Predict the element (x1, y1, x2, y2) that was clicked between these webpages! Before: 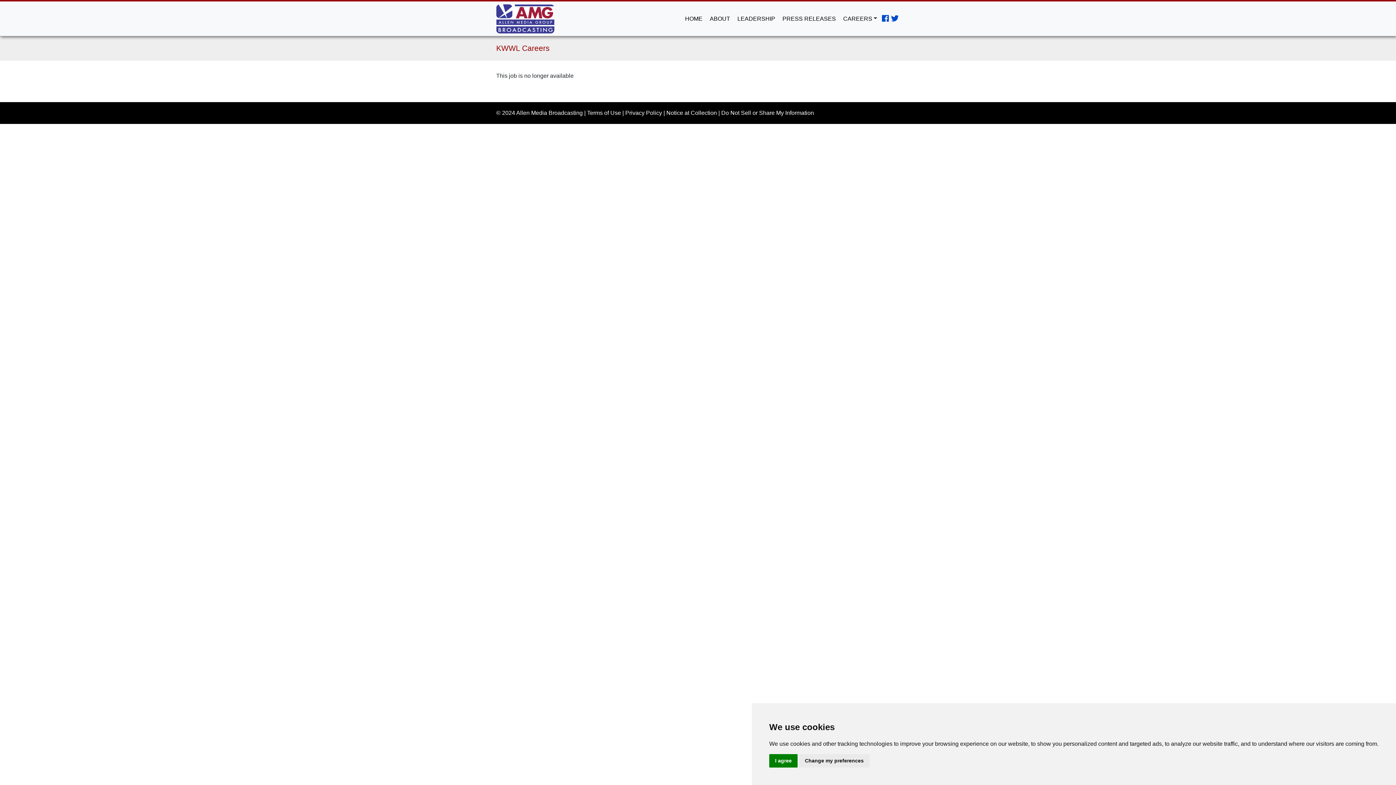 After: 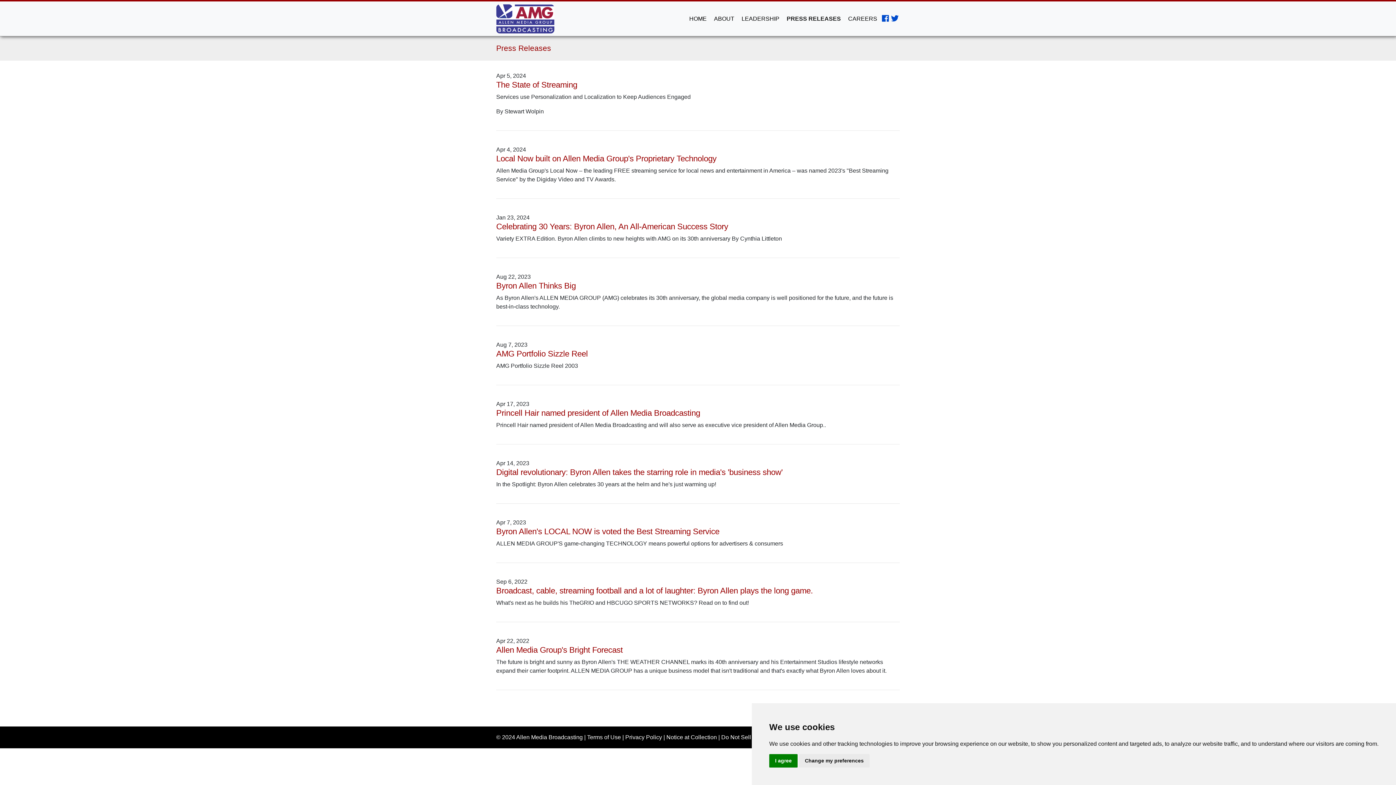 Action: bbox: (779, 11, 839, 26) label: PRESS RELEASES